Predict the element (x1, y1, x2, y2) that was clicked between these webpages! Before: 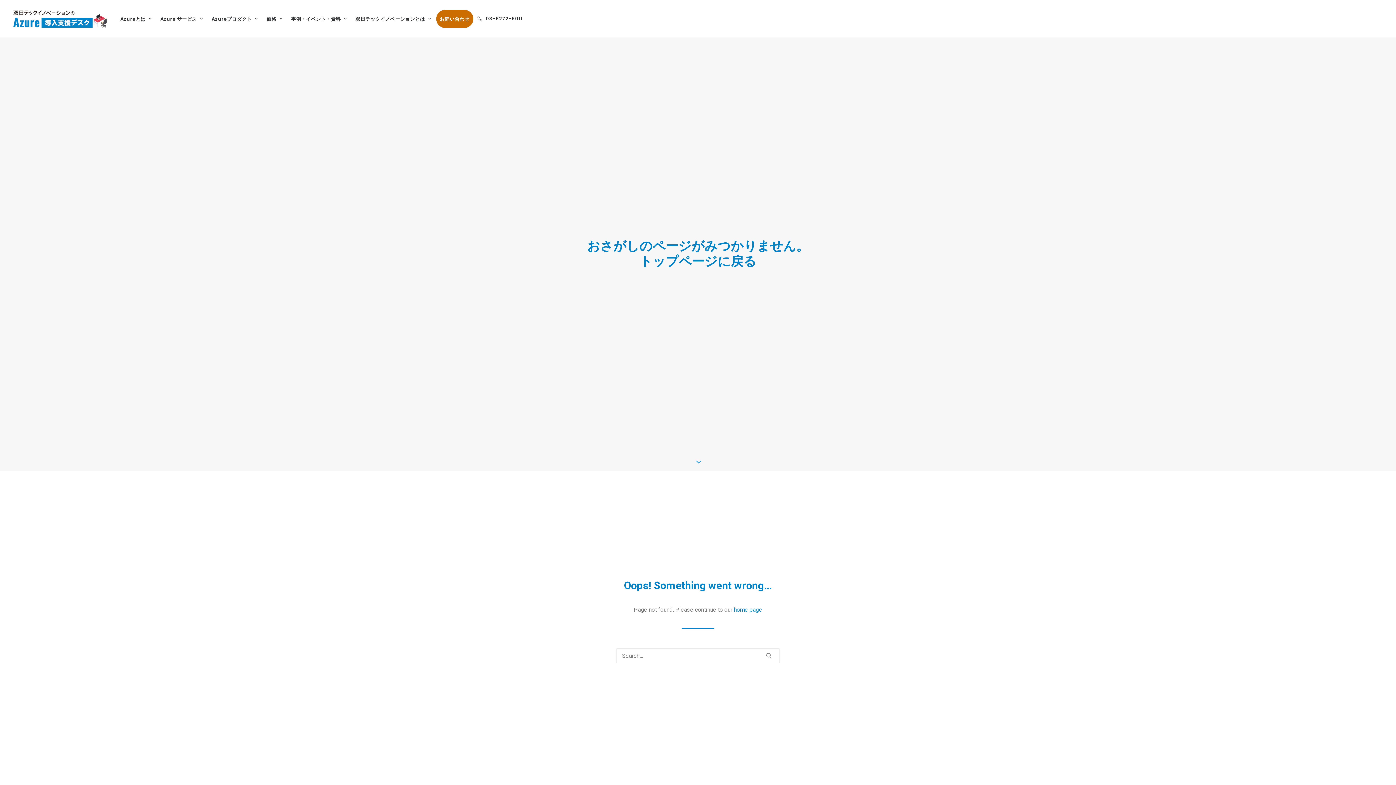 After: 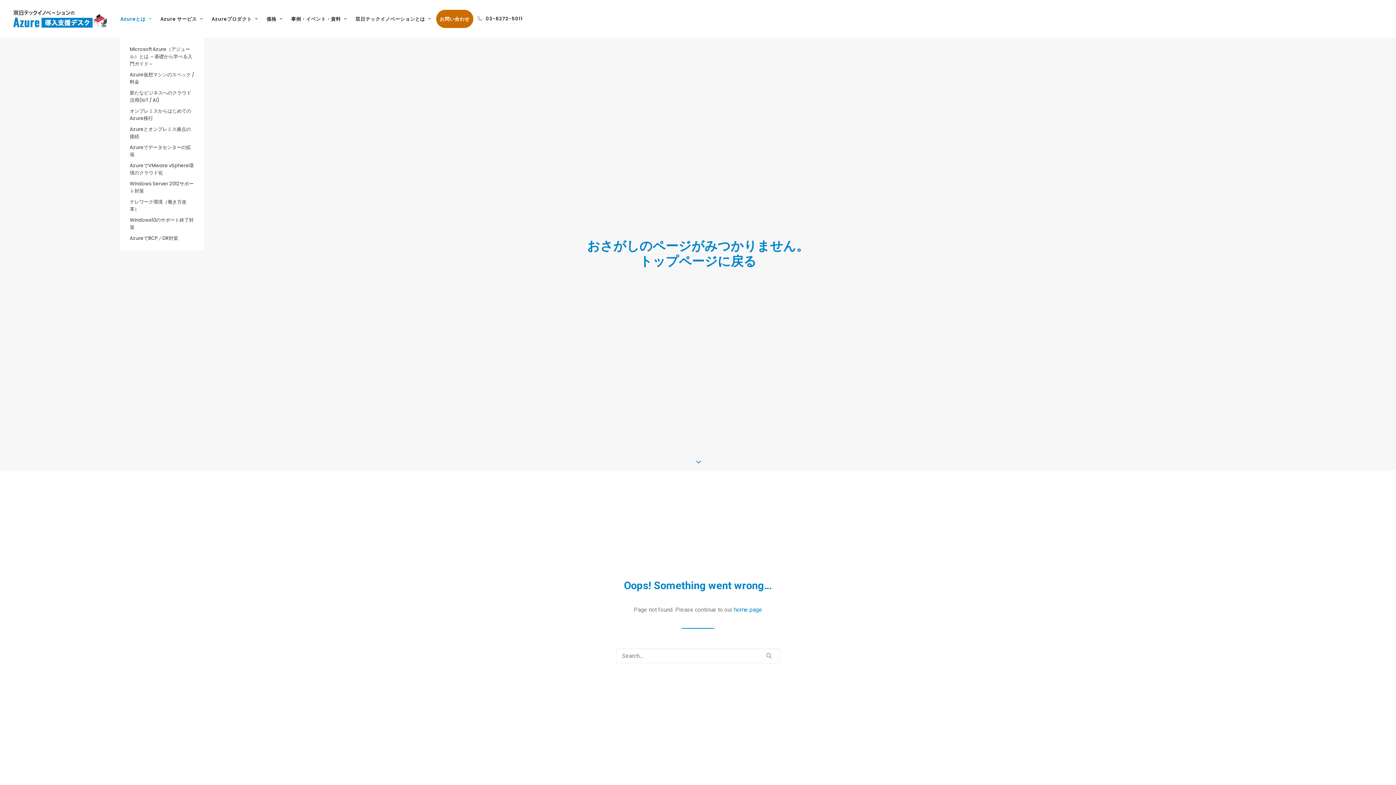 Action: label: Azureとは bbox: (120, 0, 155, 37)